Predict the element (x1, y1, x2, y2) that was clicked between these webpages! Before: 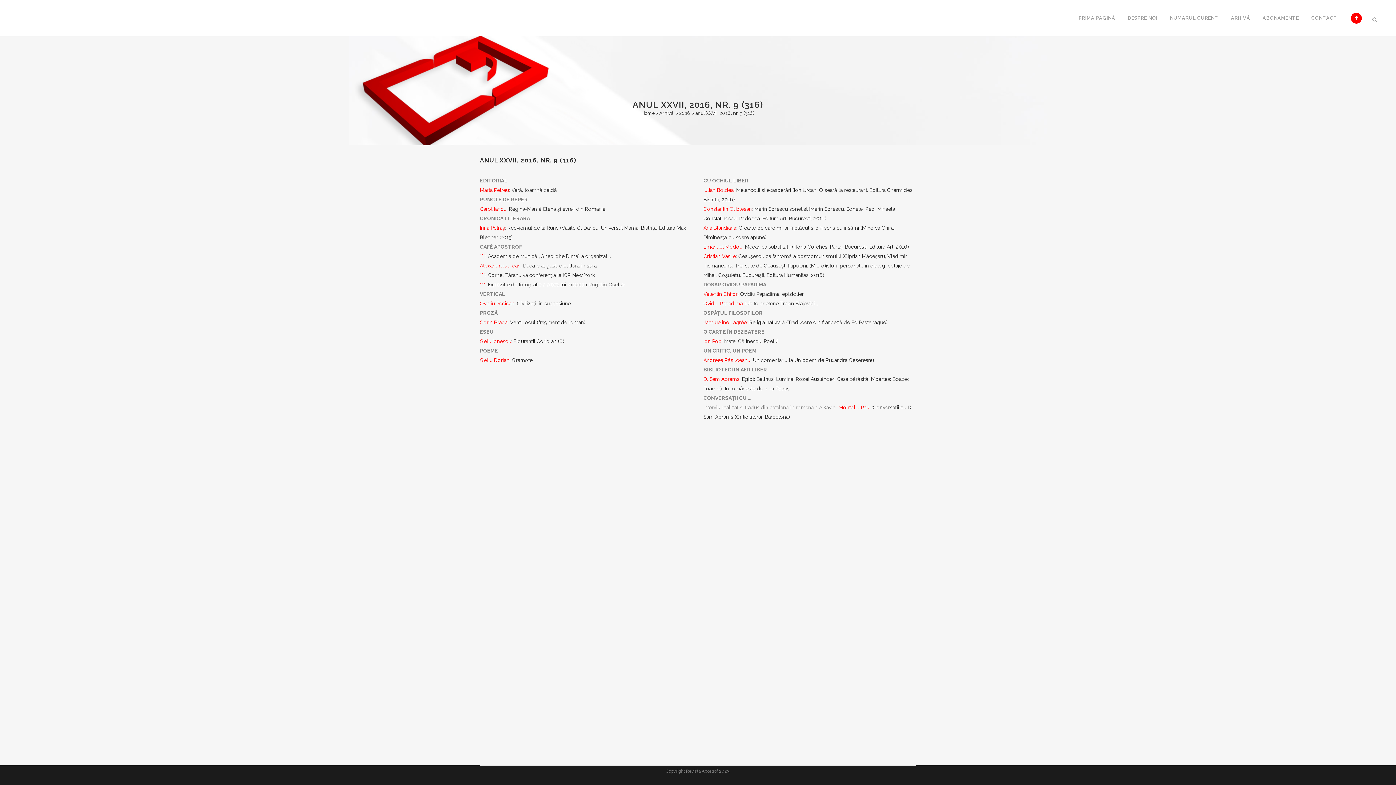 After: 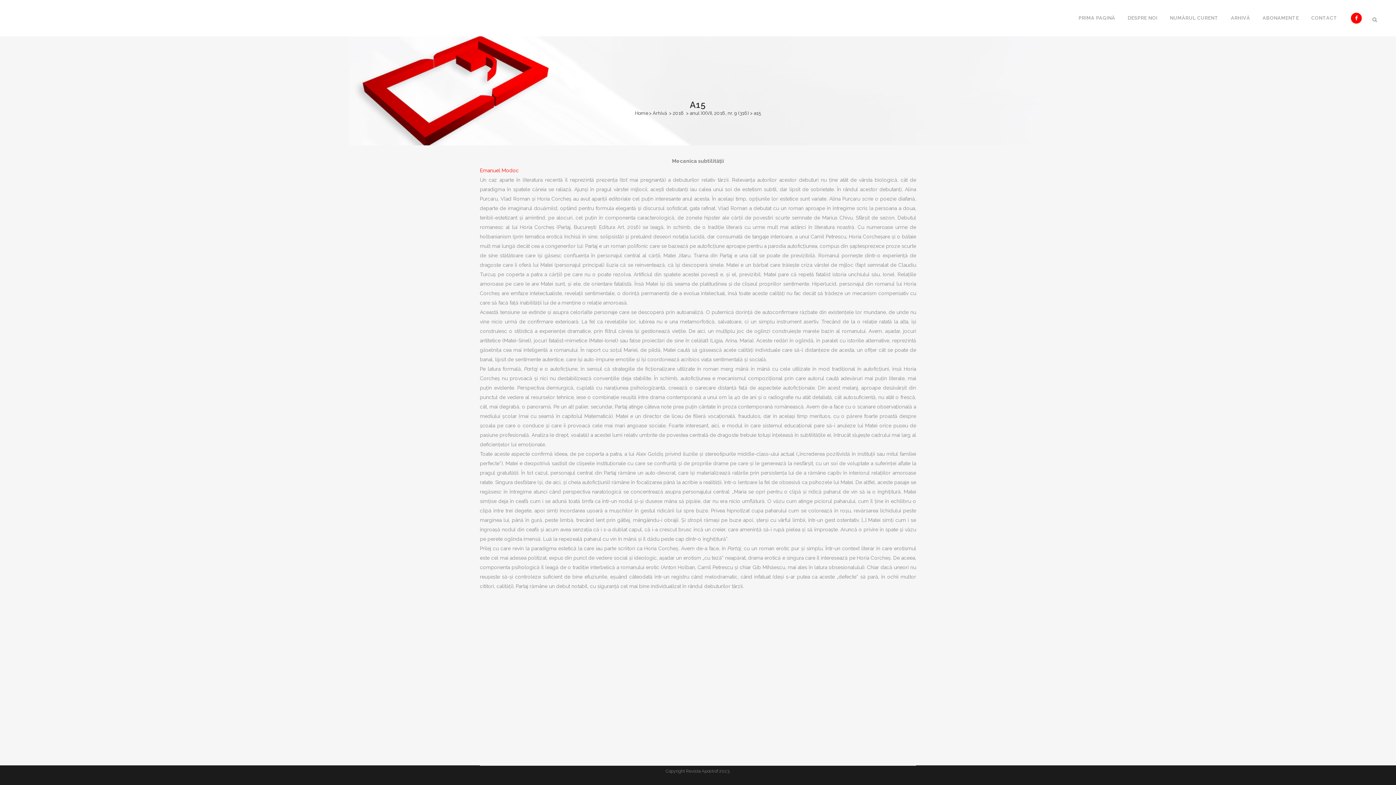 Action: bbox: (745, 244, 909, 249) label: Mecanica subtilităţii (Horia Corcheş, Partaj. Bucureşti: Editura Art, 2016)